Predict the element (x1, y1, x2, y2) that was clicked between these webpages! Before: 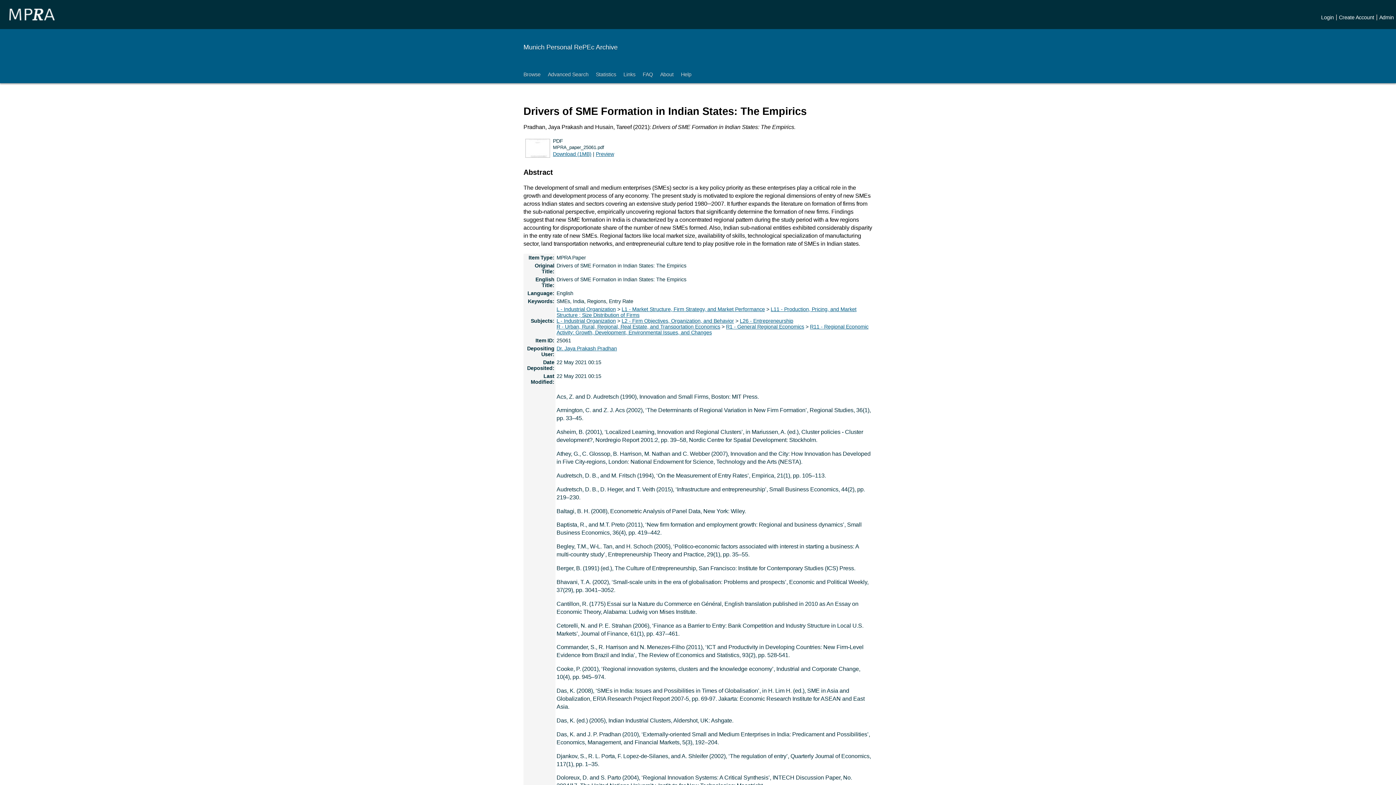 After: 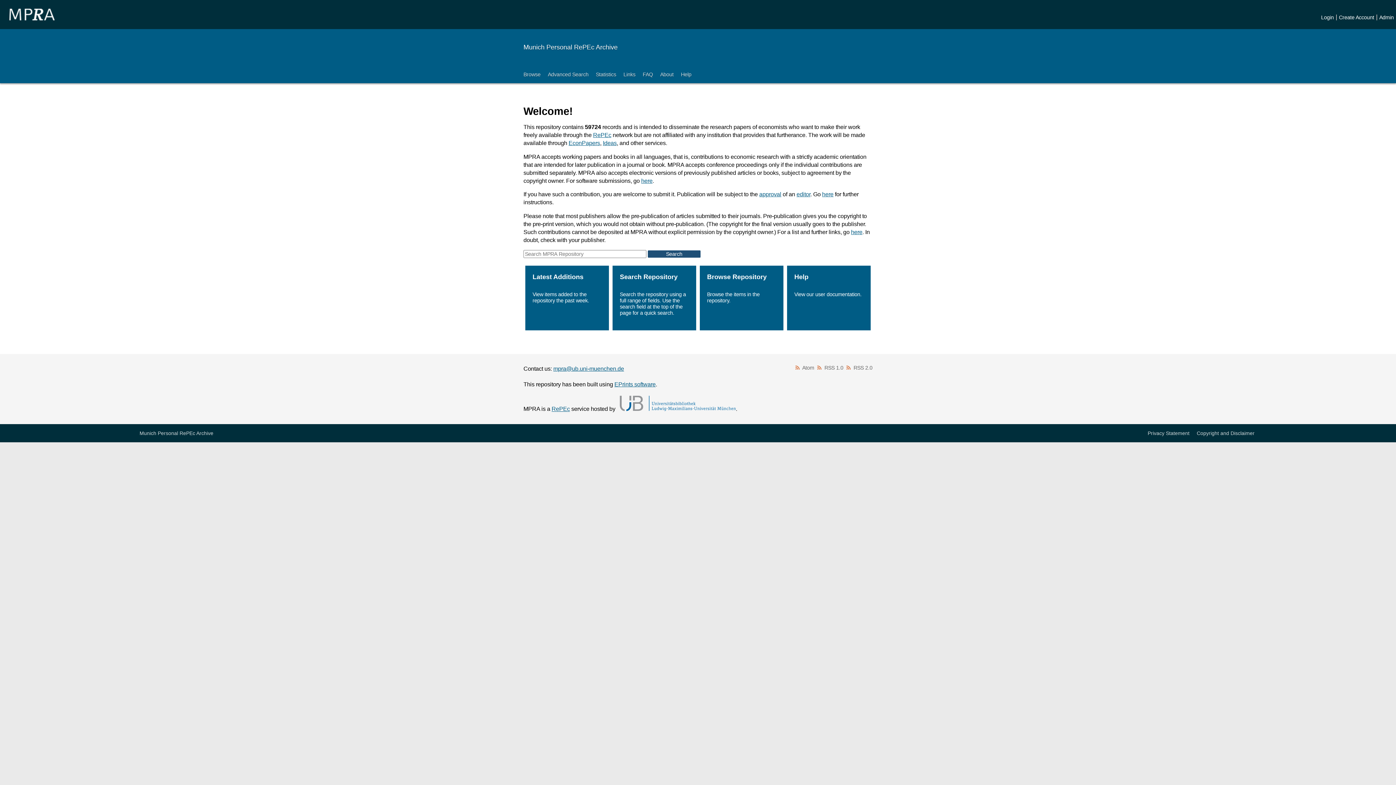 Action: label: Munich Personal RePEc Archive bbox: (520, 40, 621, 54)